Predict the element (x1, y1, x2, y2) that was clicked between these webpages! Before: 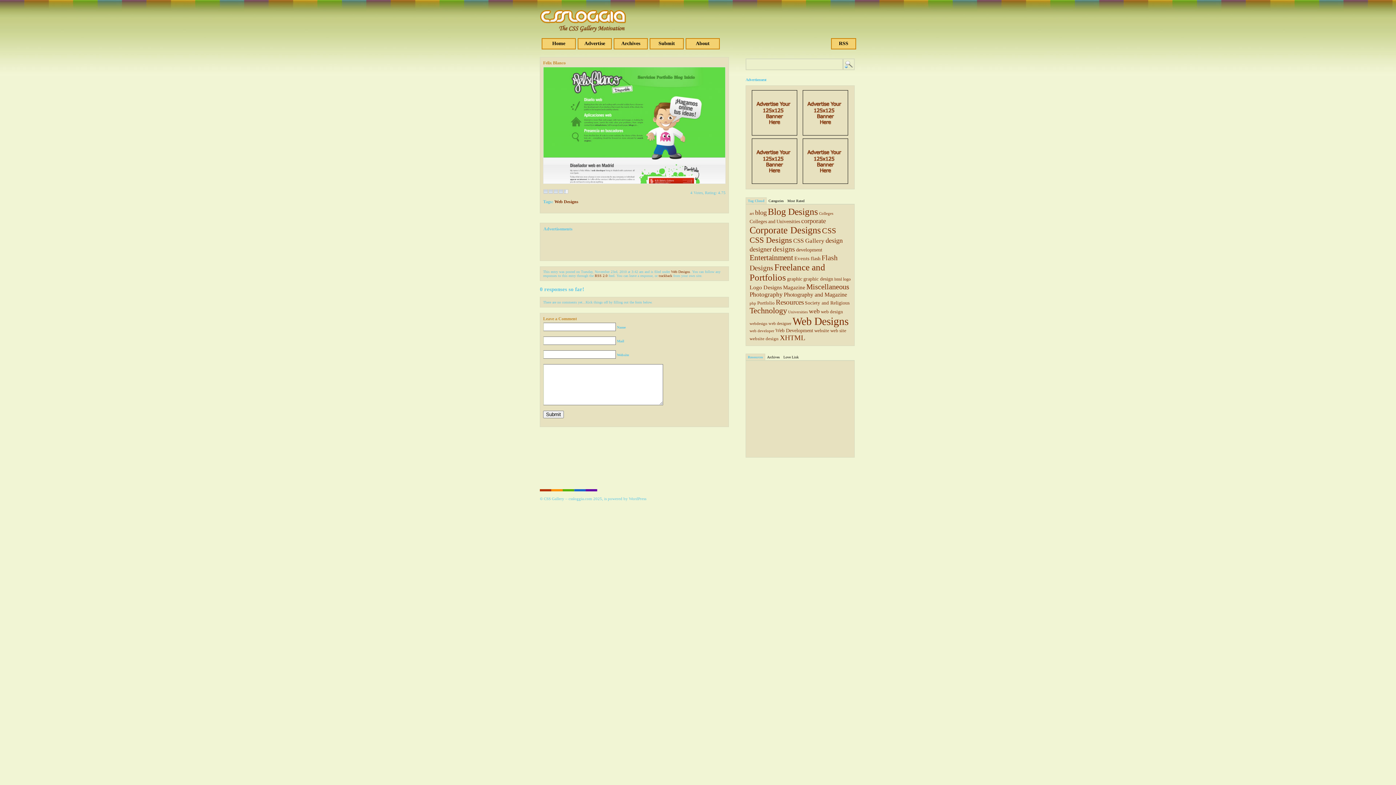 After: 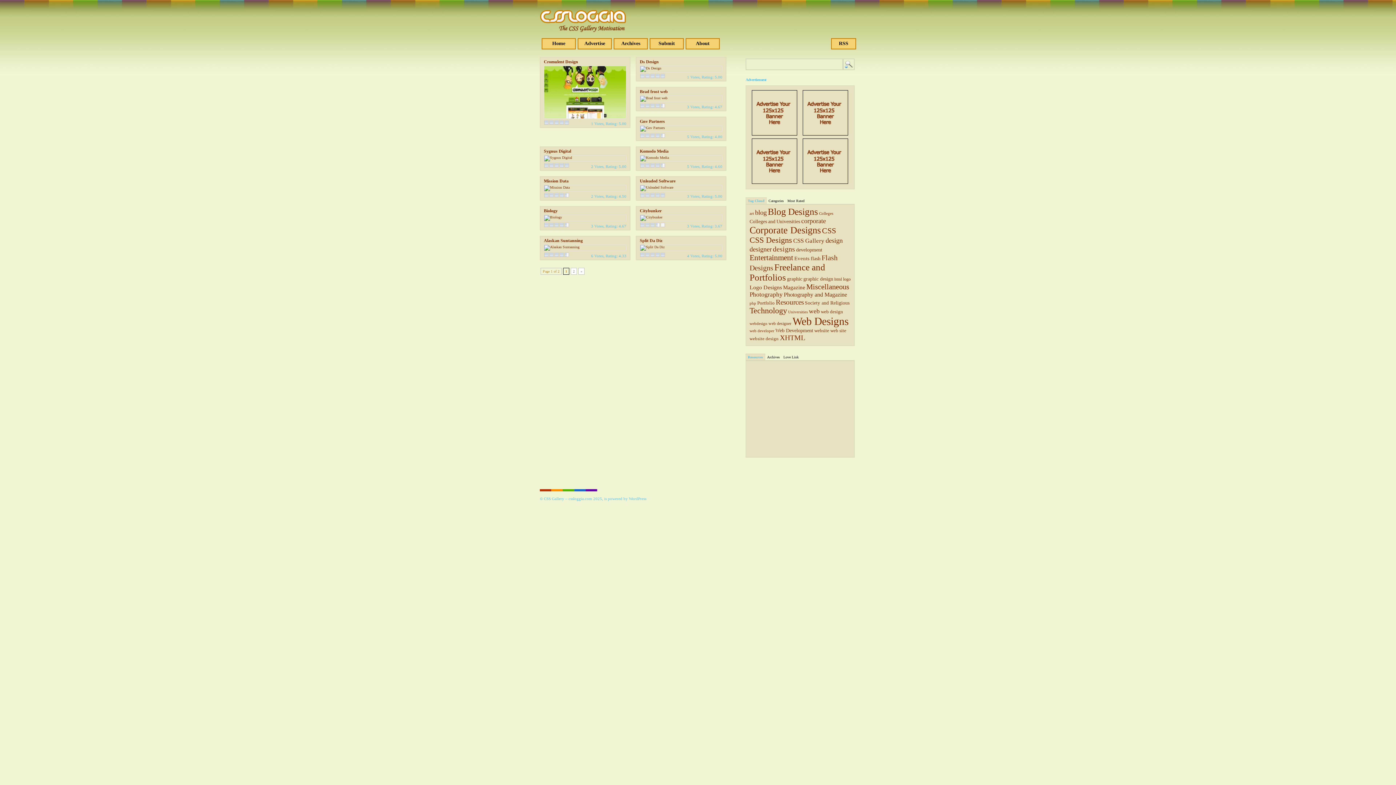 Action: label: flash (16 items) bbox: (810, 256, 820, 261)